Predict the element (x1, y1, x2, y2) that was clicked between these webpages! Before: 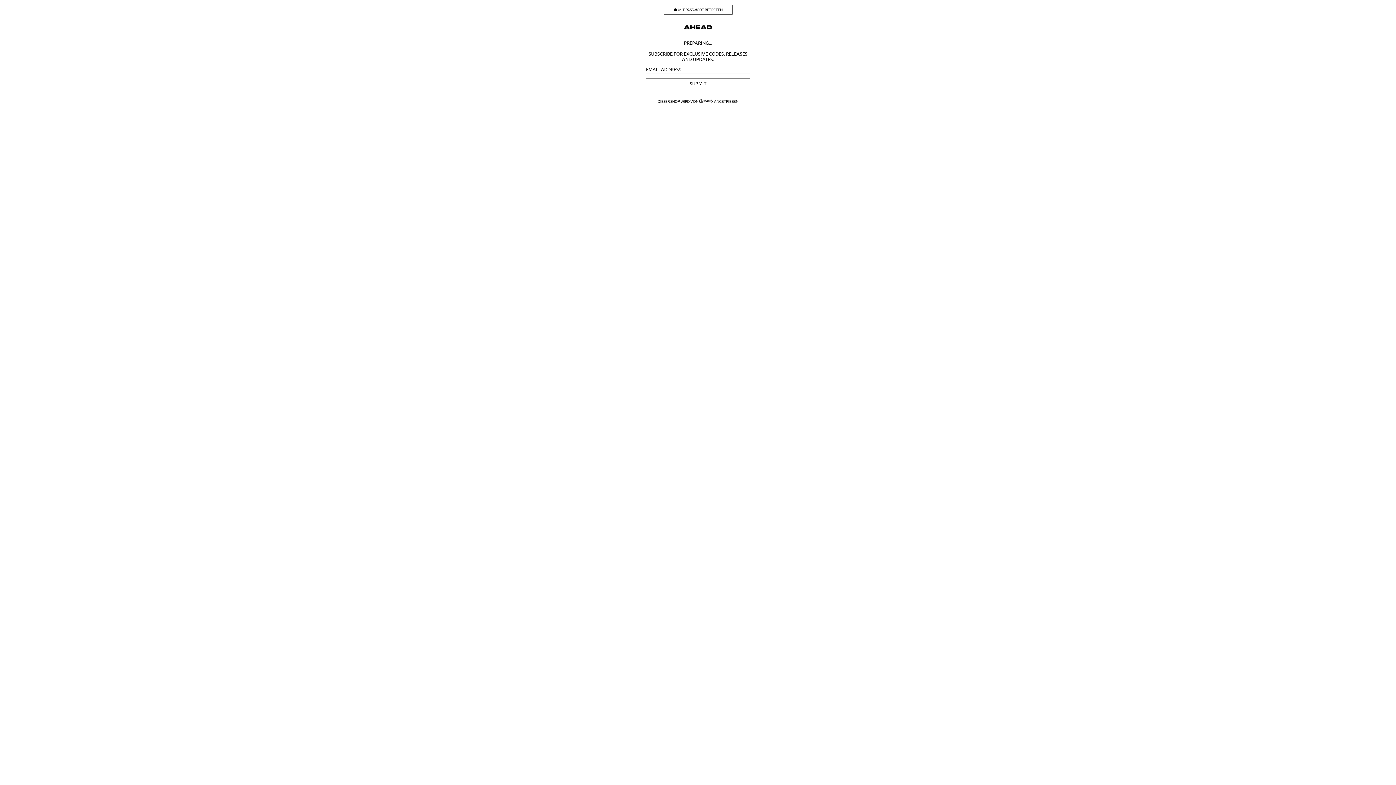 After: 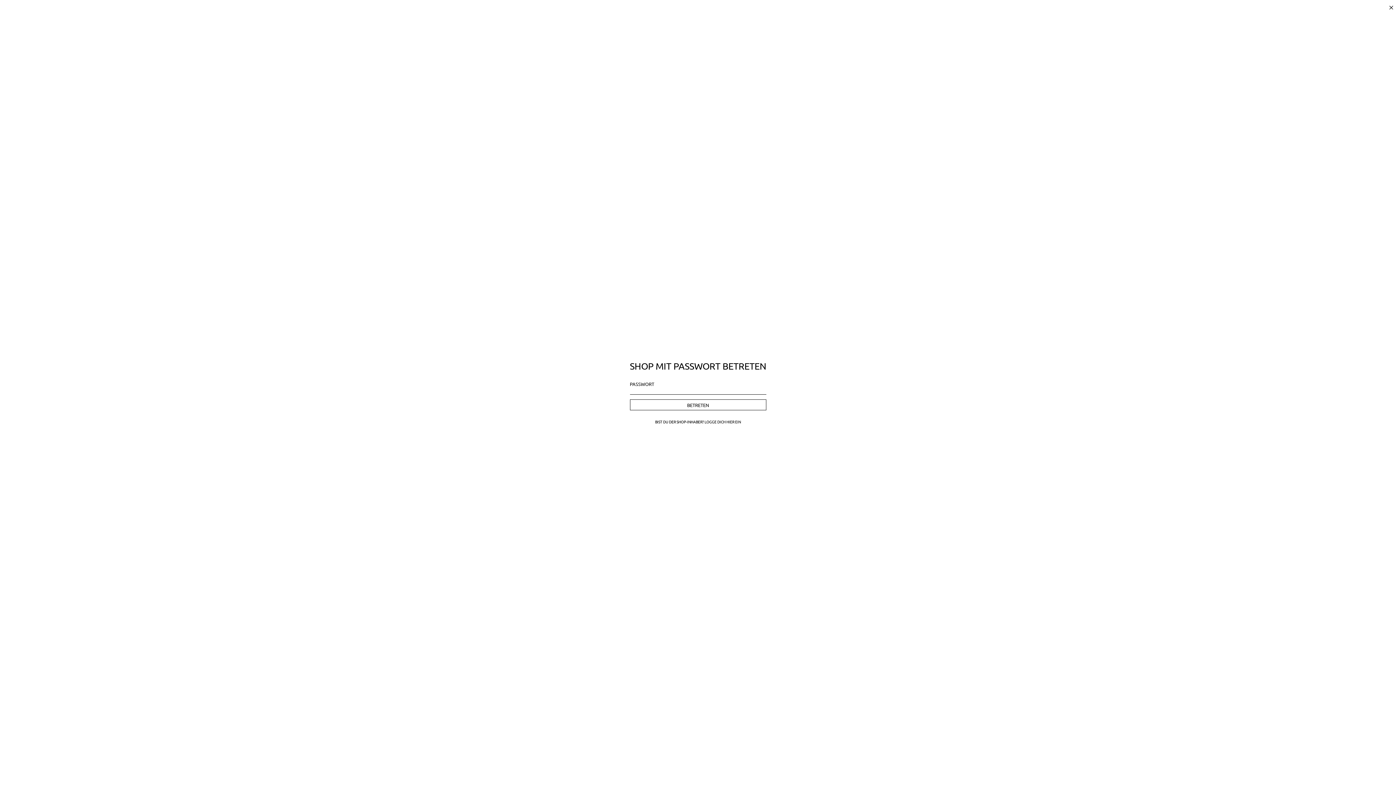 Action: bbox: (663, 4, 732, 14) label: MIT PASSWORT BETRETEN